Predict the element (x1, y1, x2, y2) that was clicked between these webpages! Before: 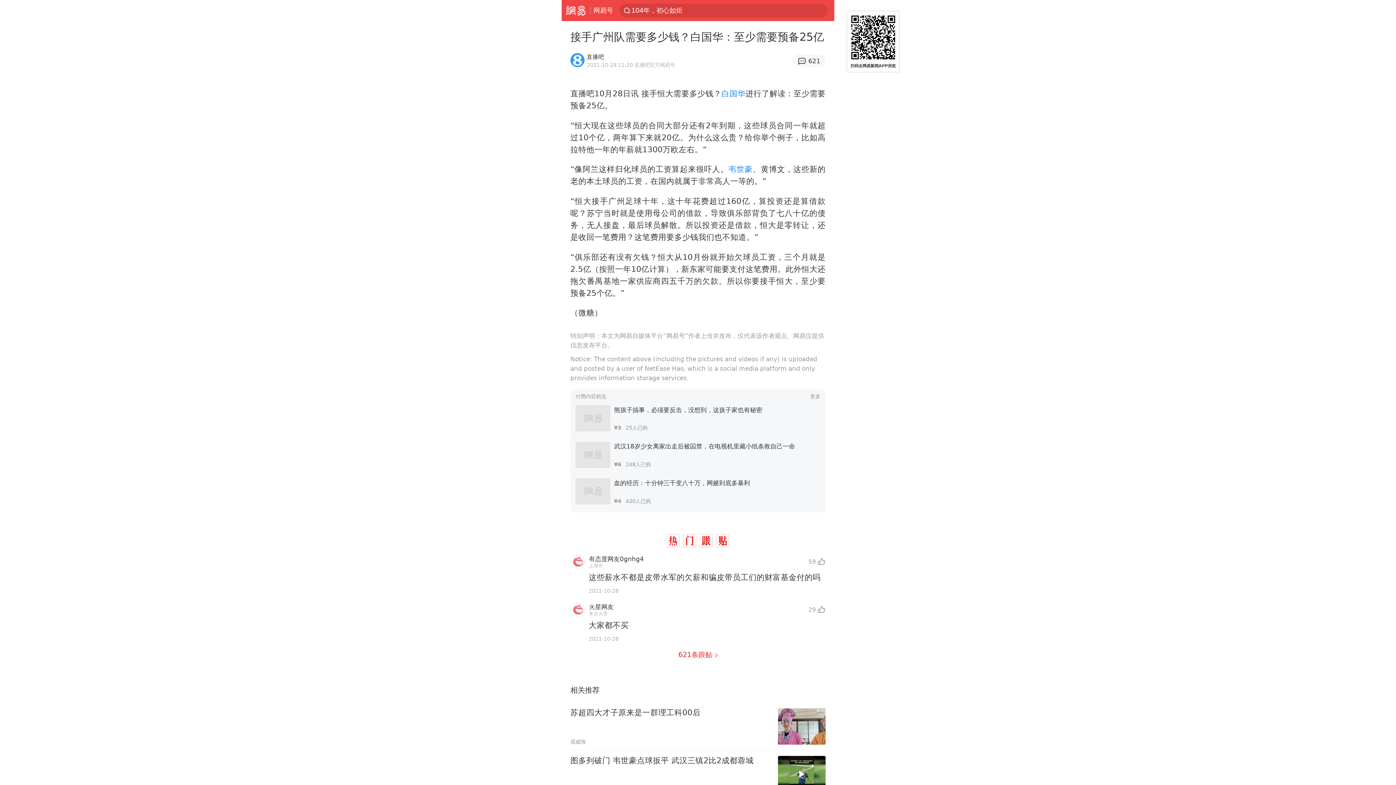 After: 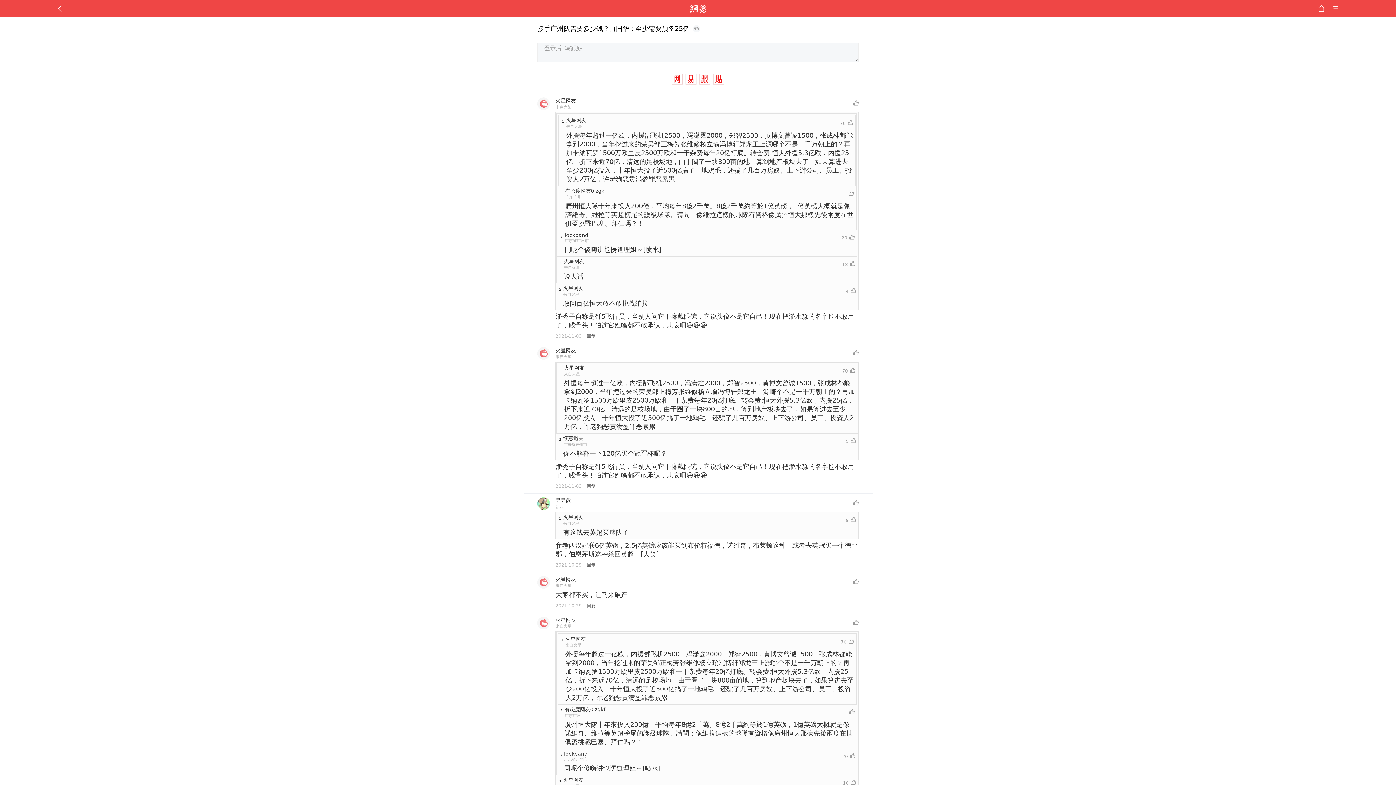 Action: label: 621条跟贴  bbox: (678, 650, 717, 659)